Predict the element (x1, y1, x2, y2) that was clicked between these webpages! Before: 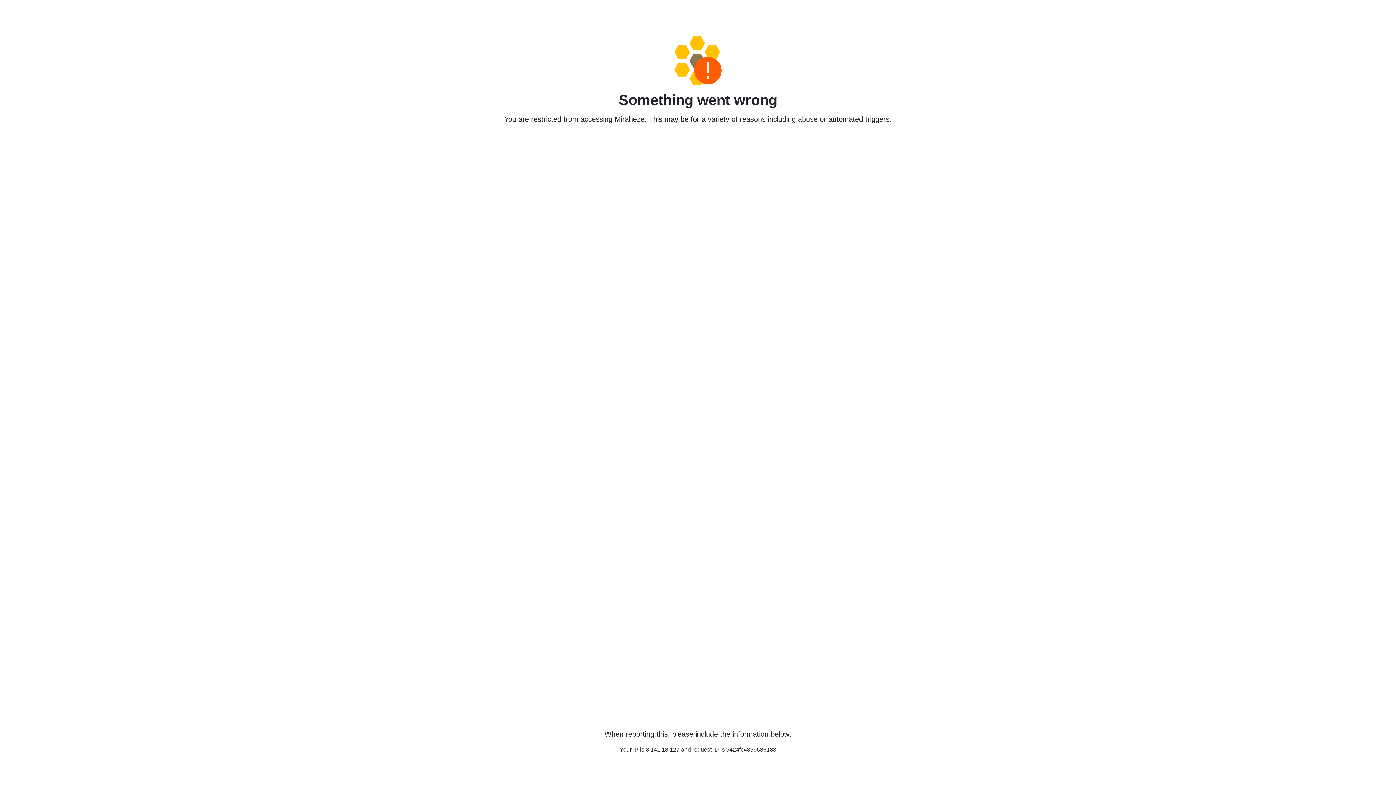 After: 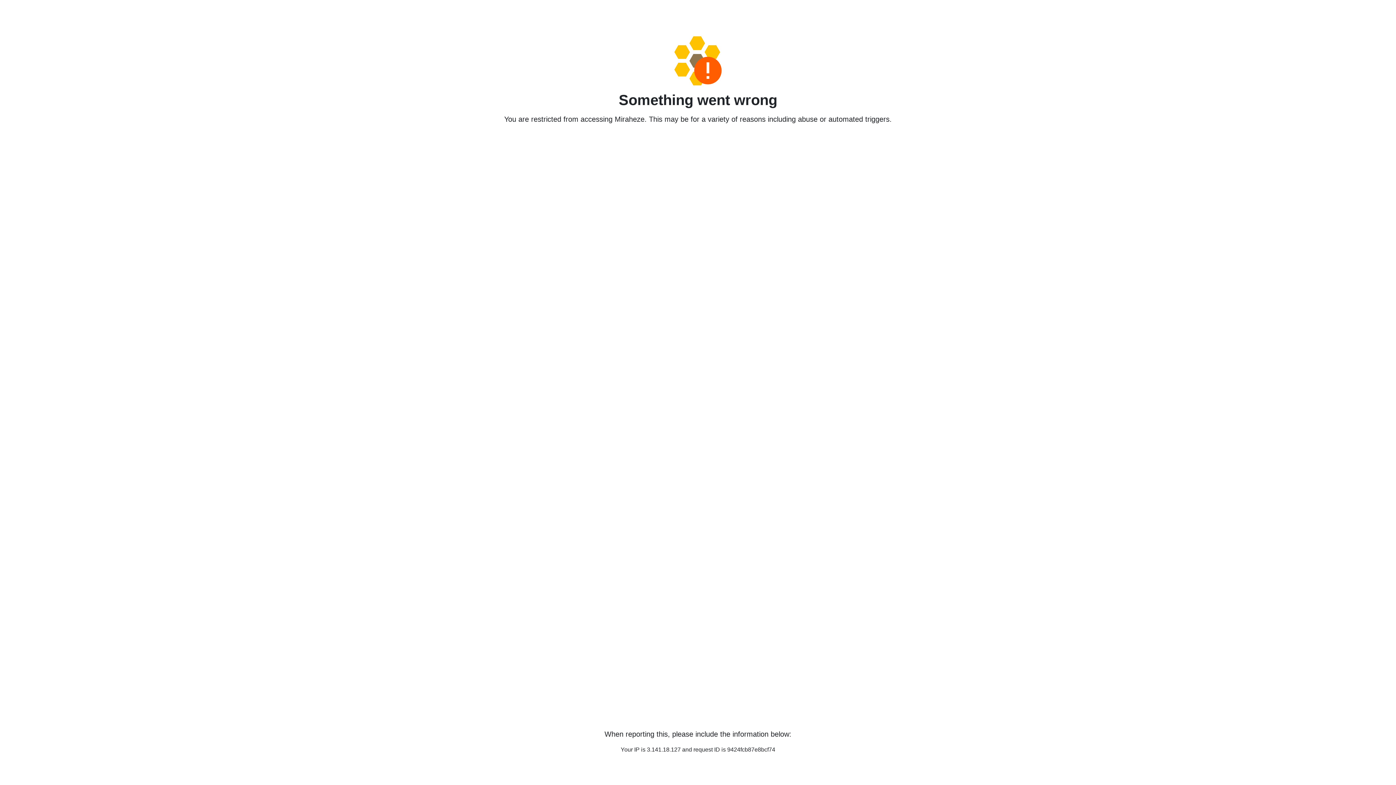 Action: bbox: (458, 36, 938, 85)